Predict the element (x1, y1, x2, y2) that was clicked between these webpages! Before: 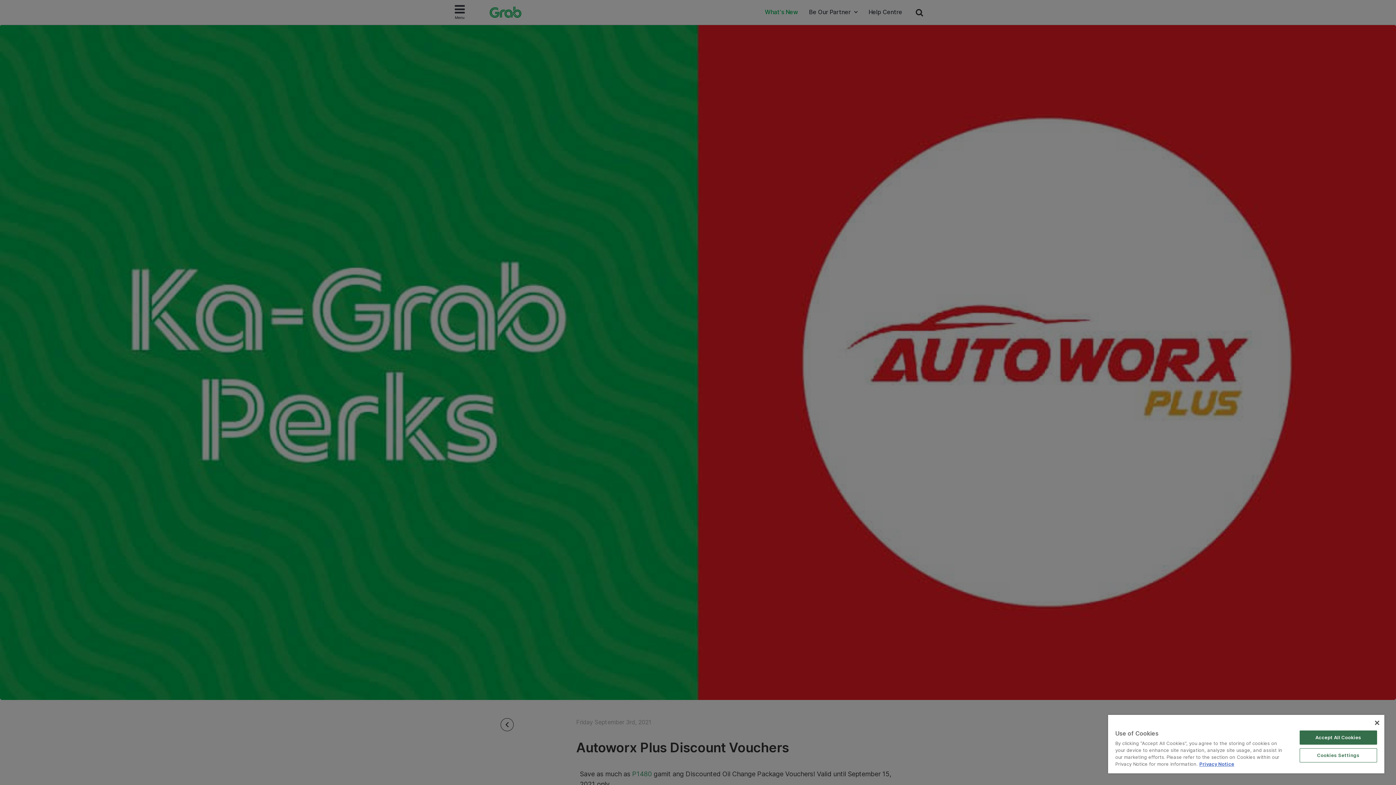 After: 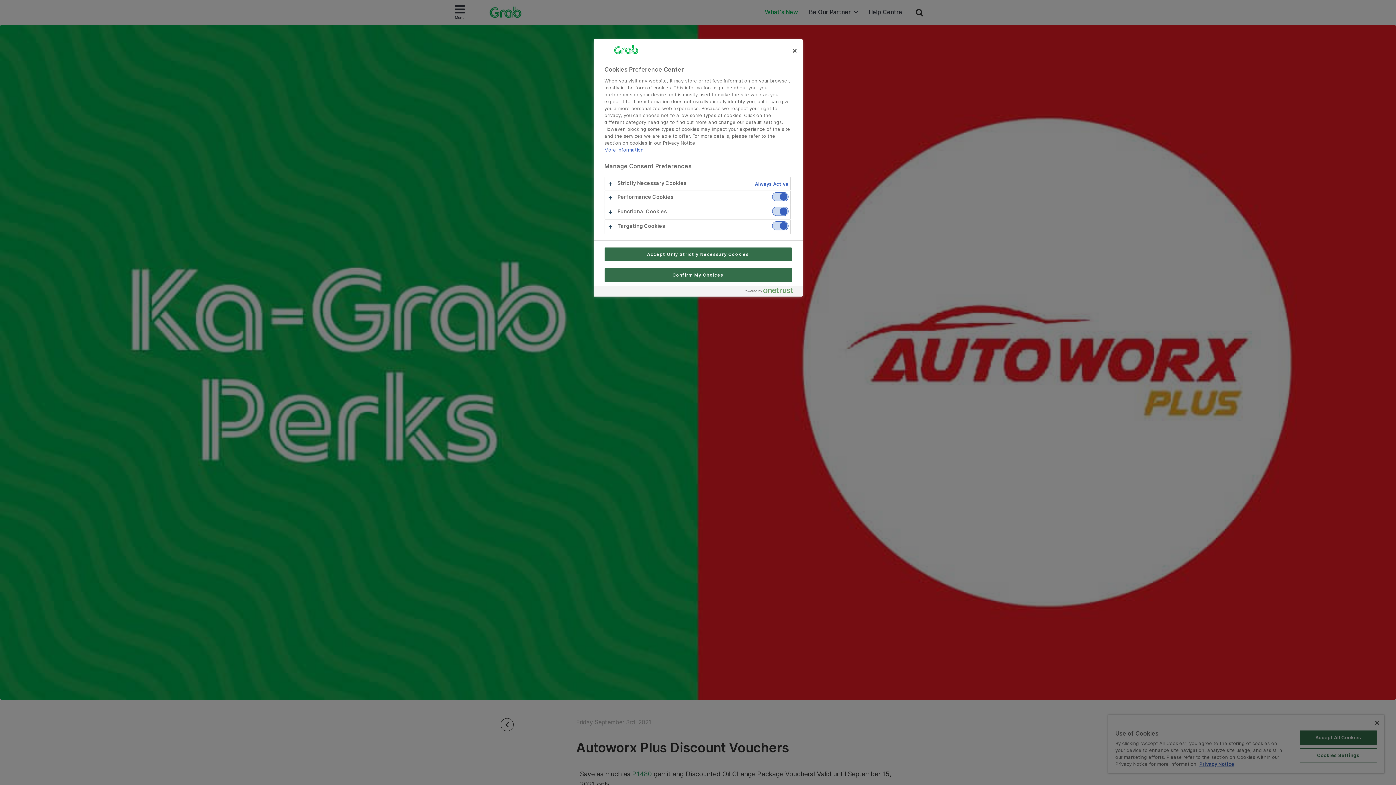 Action: bbox: (1299, 748, 1377, 762) label: Cookies Settings